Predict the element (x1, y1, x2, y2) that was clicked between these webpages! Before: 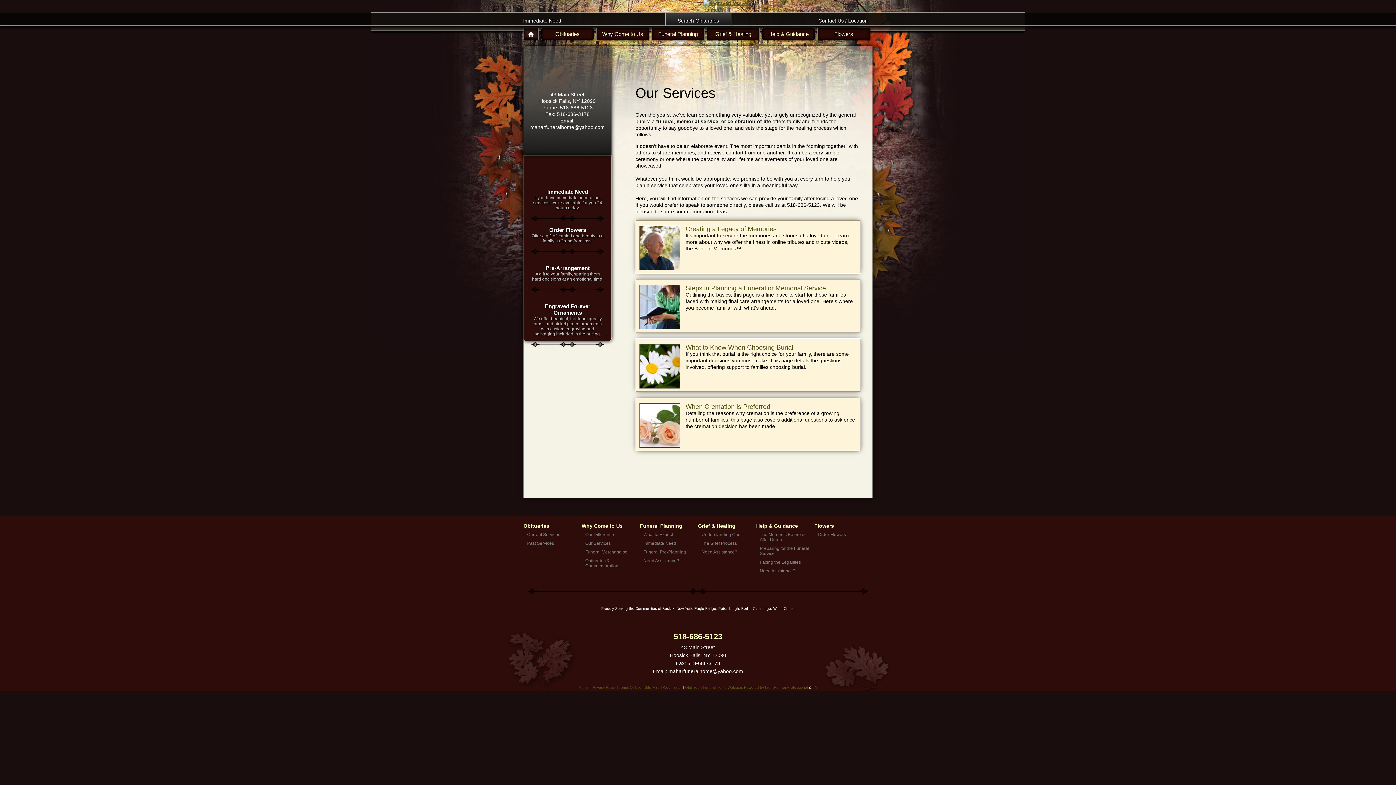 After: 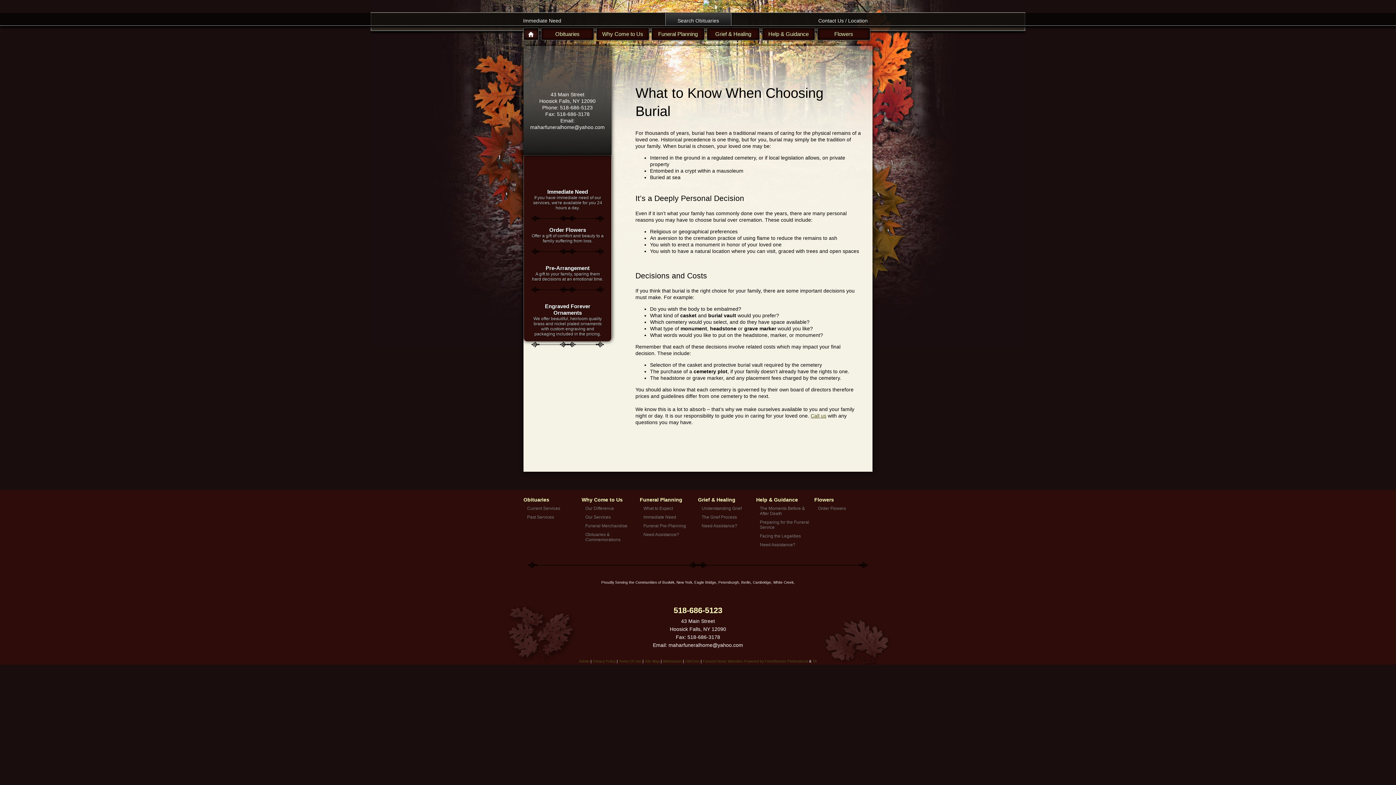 Action: bbox: (639, 344, 680, 388)